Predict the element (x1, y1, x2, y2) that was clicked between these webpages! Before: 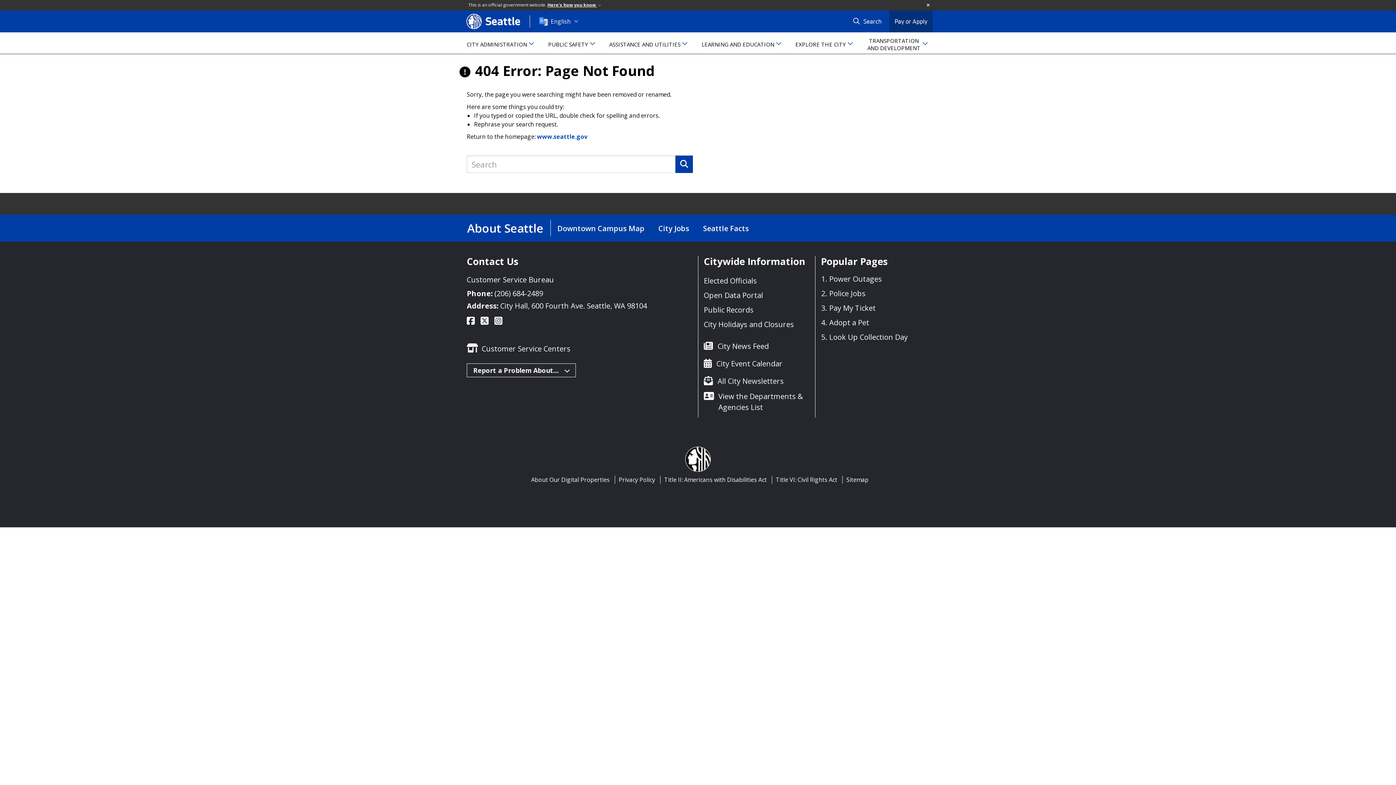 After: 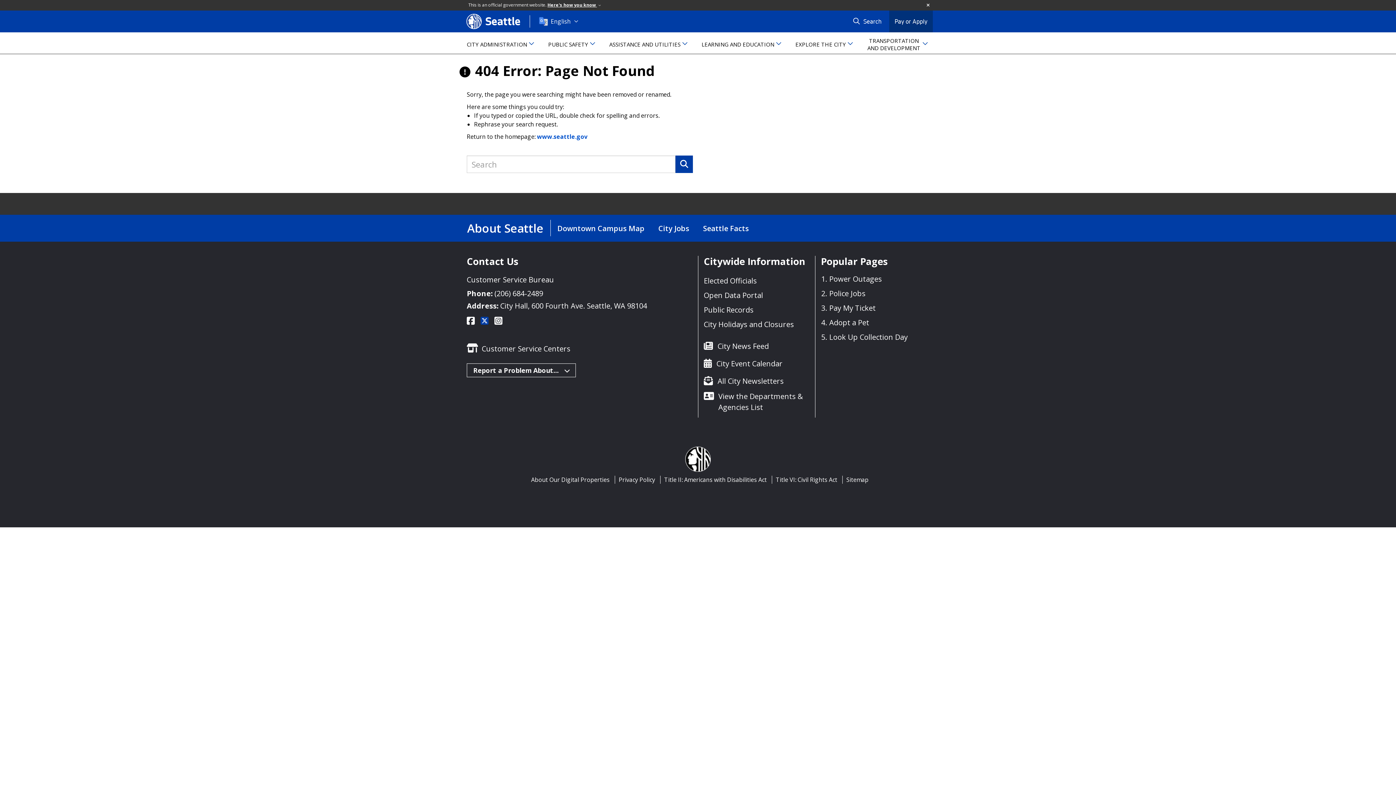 Action: bbox: (480, 316, 490, 327)